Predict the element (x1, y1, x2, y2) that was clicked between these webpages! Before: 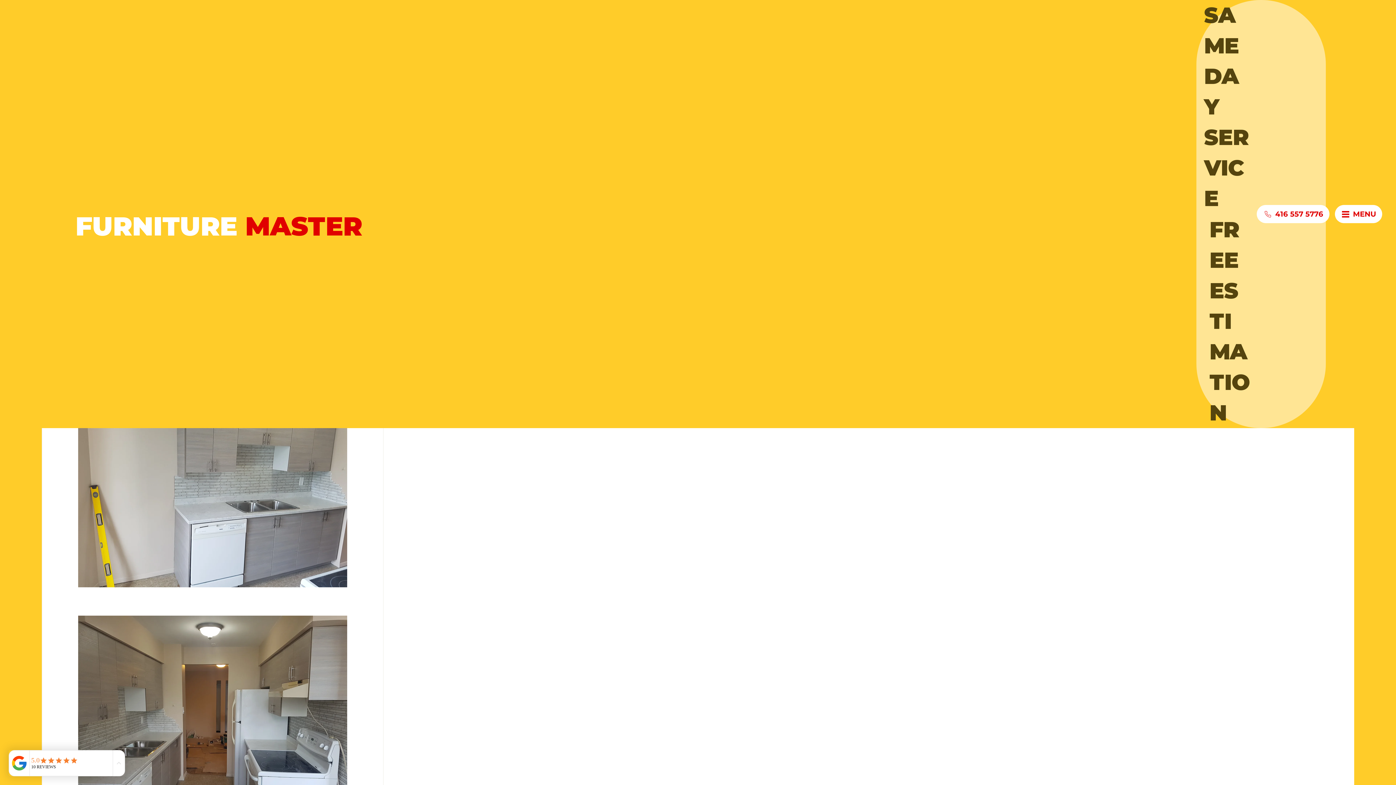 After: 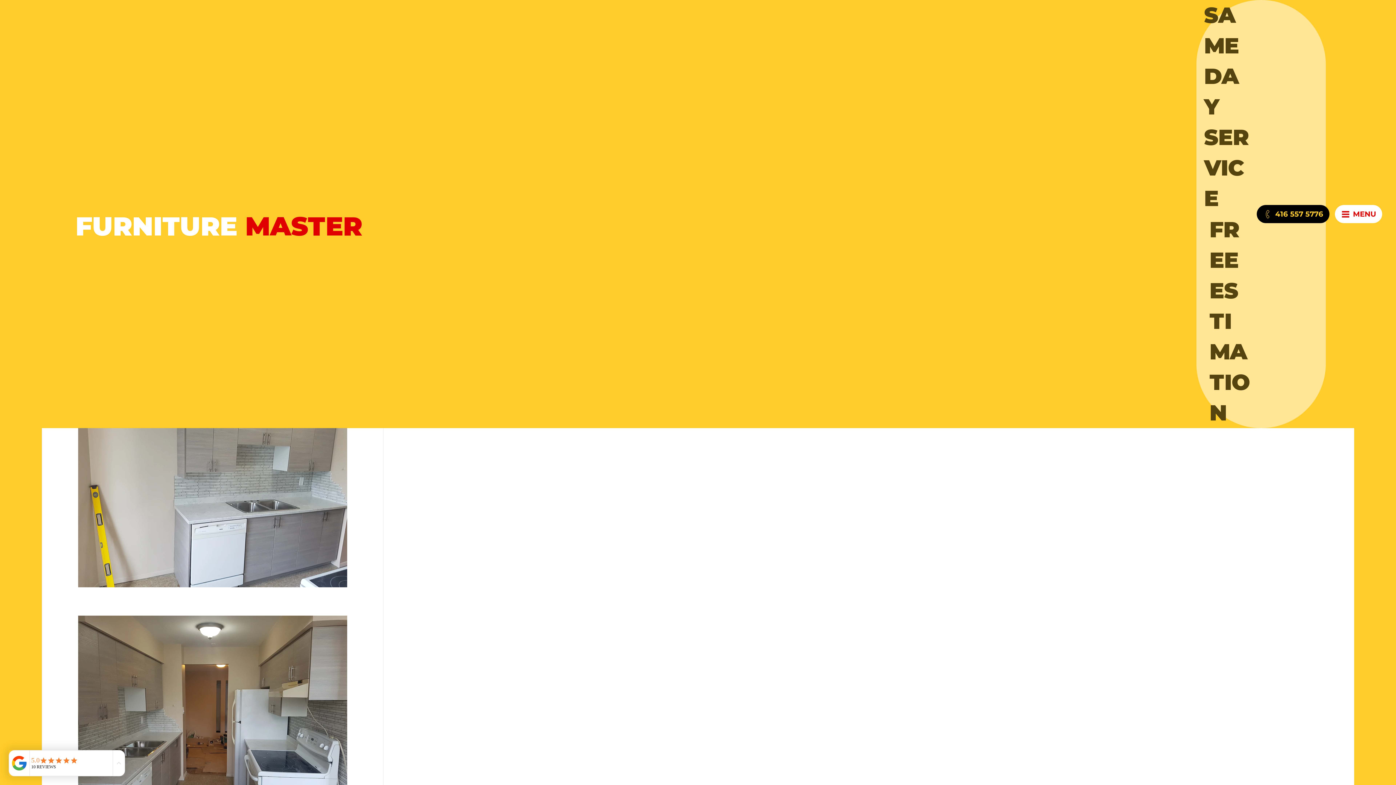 Action: label: 416 557 5776 bbox: (1257, 205, 1329, 223)